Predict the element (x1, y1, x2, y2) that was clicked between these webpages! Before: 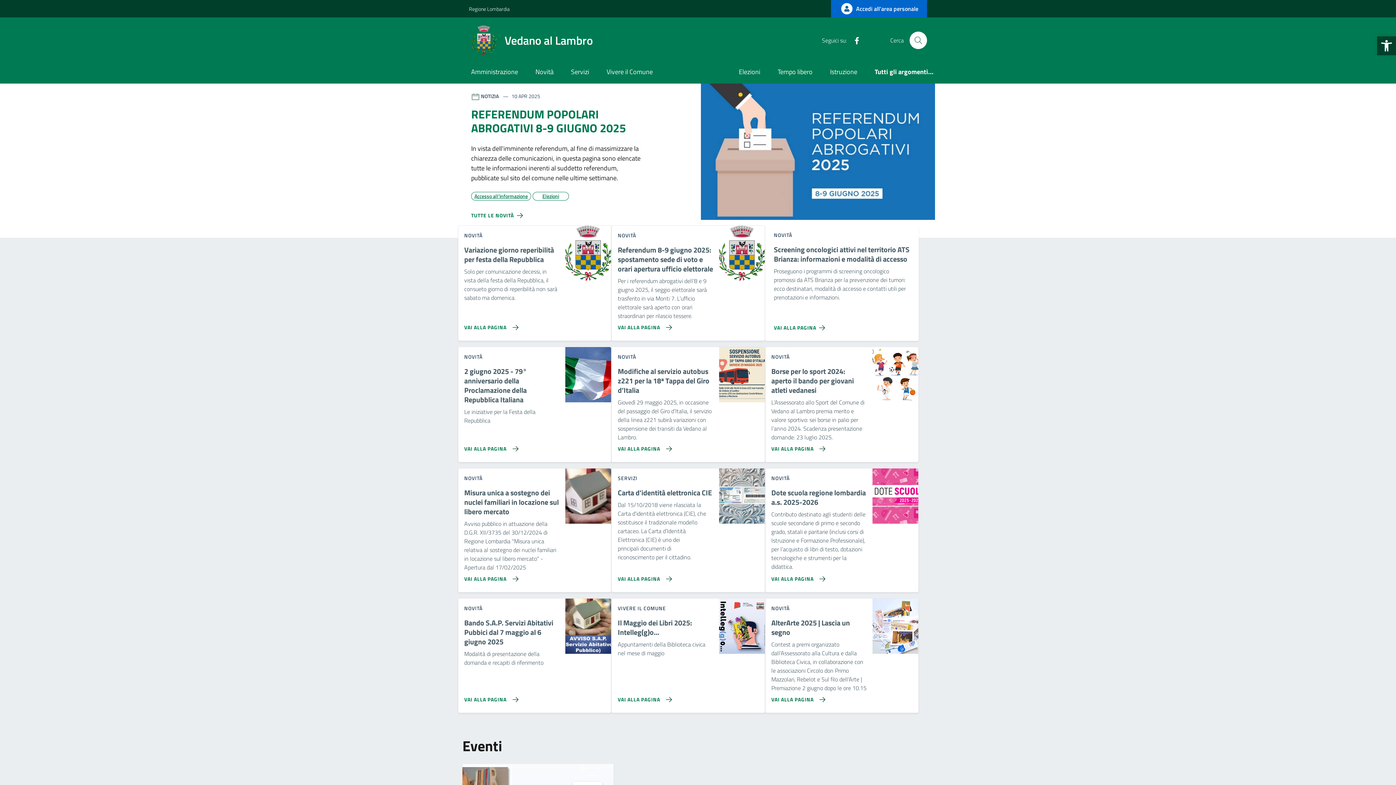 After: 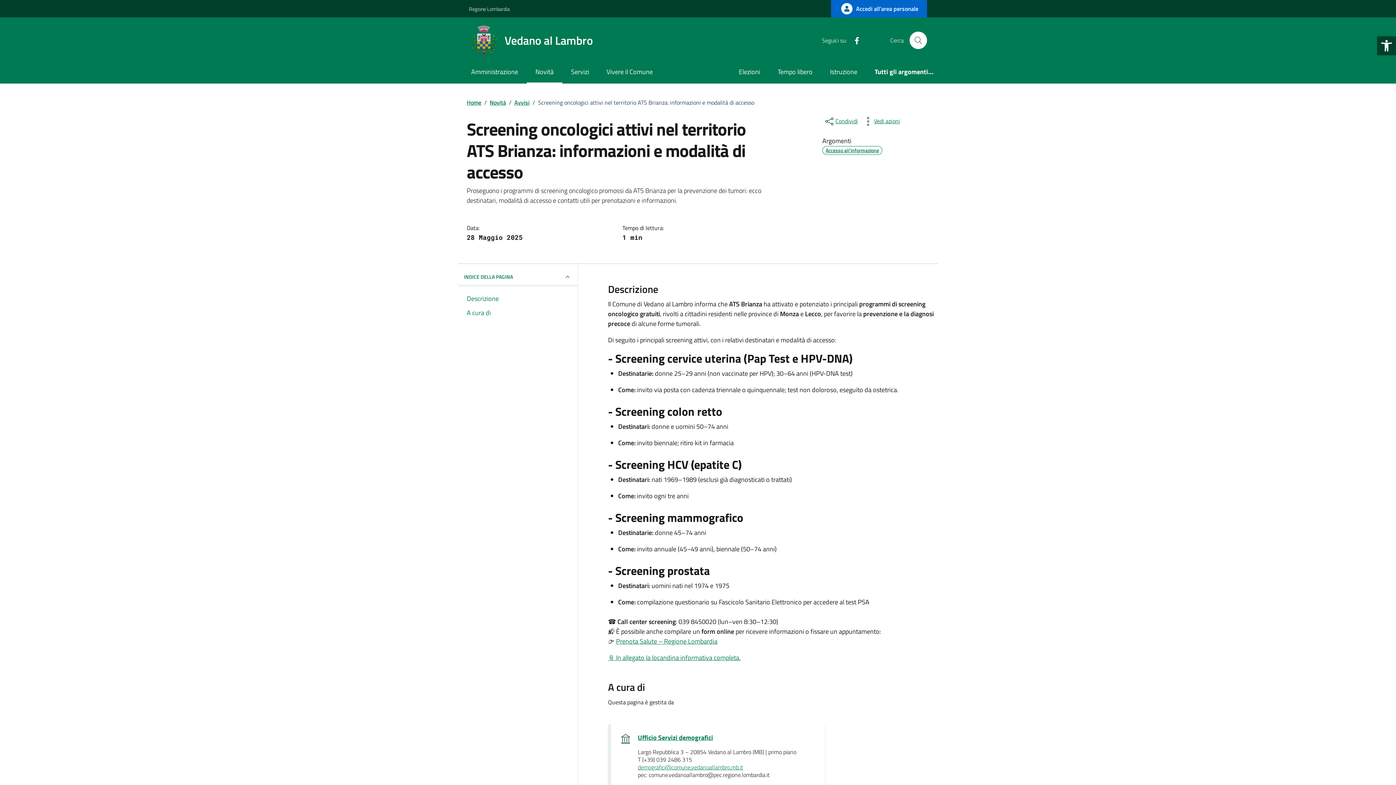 Action: bbox: (774, 317, 828, 332) label: Vai alla pagina Screening oncologici attivi nel territorio ATS Brianza: informazioni e modalità di accesso